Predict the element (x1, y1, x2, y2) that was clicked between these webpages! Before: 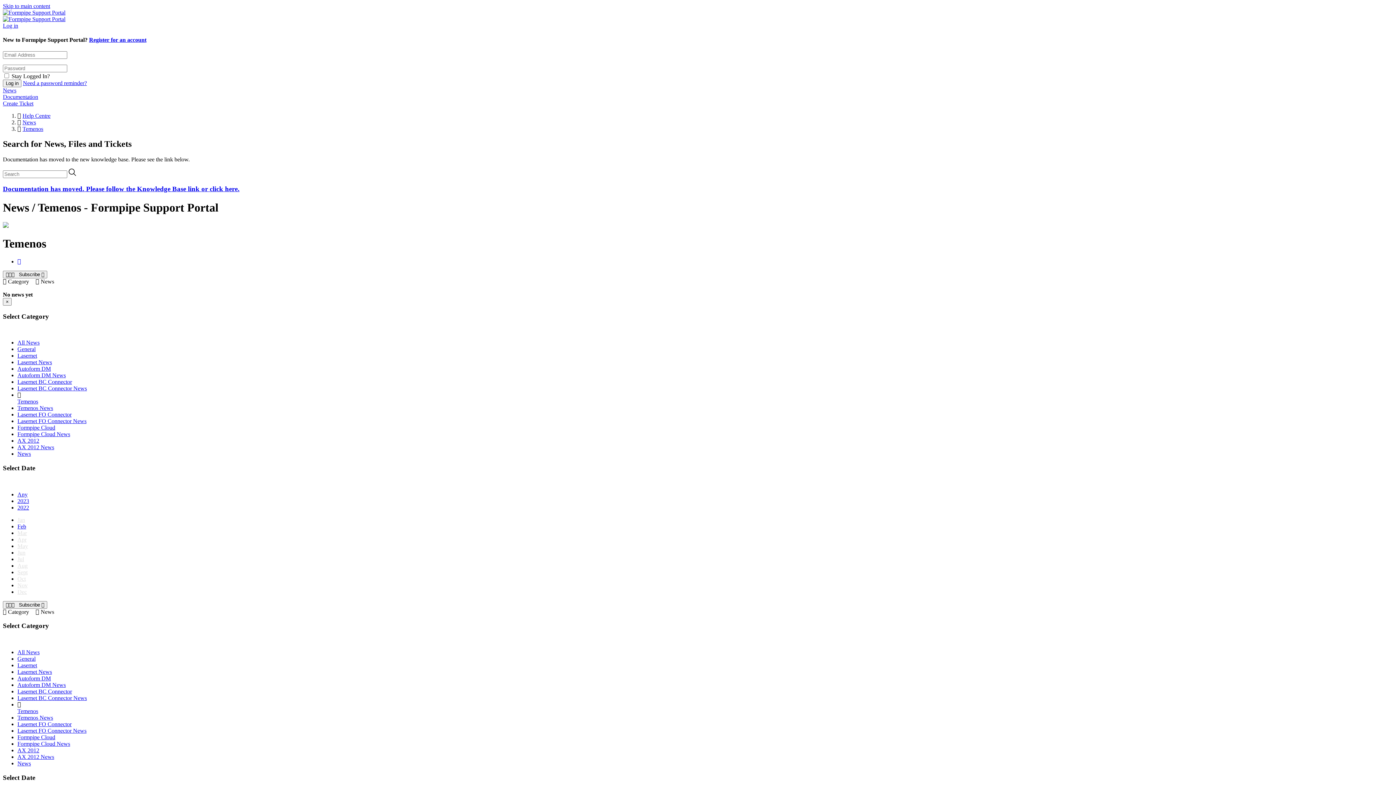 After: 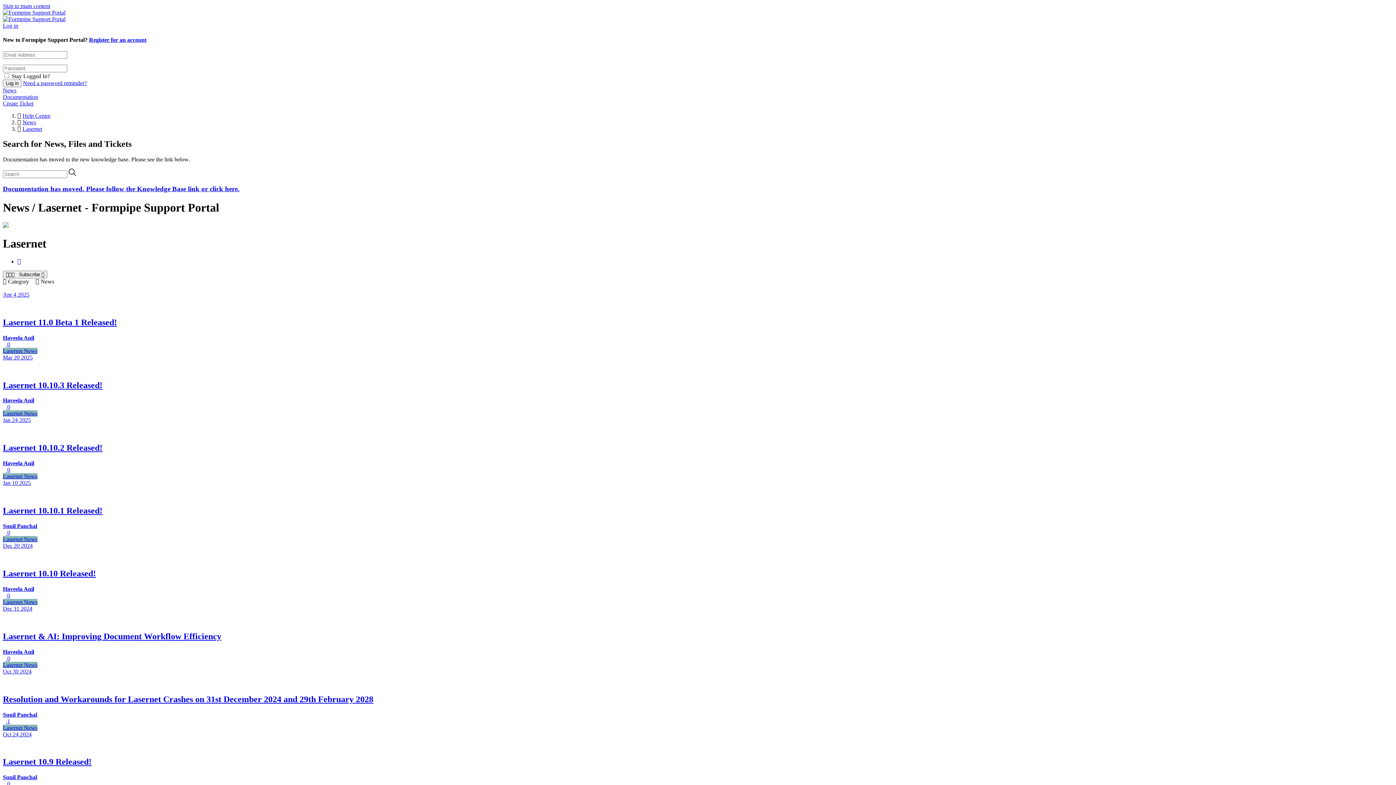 Action: label: Lasernet bbox: (17, 352, 37, 359)